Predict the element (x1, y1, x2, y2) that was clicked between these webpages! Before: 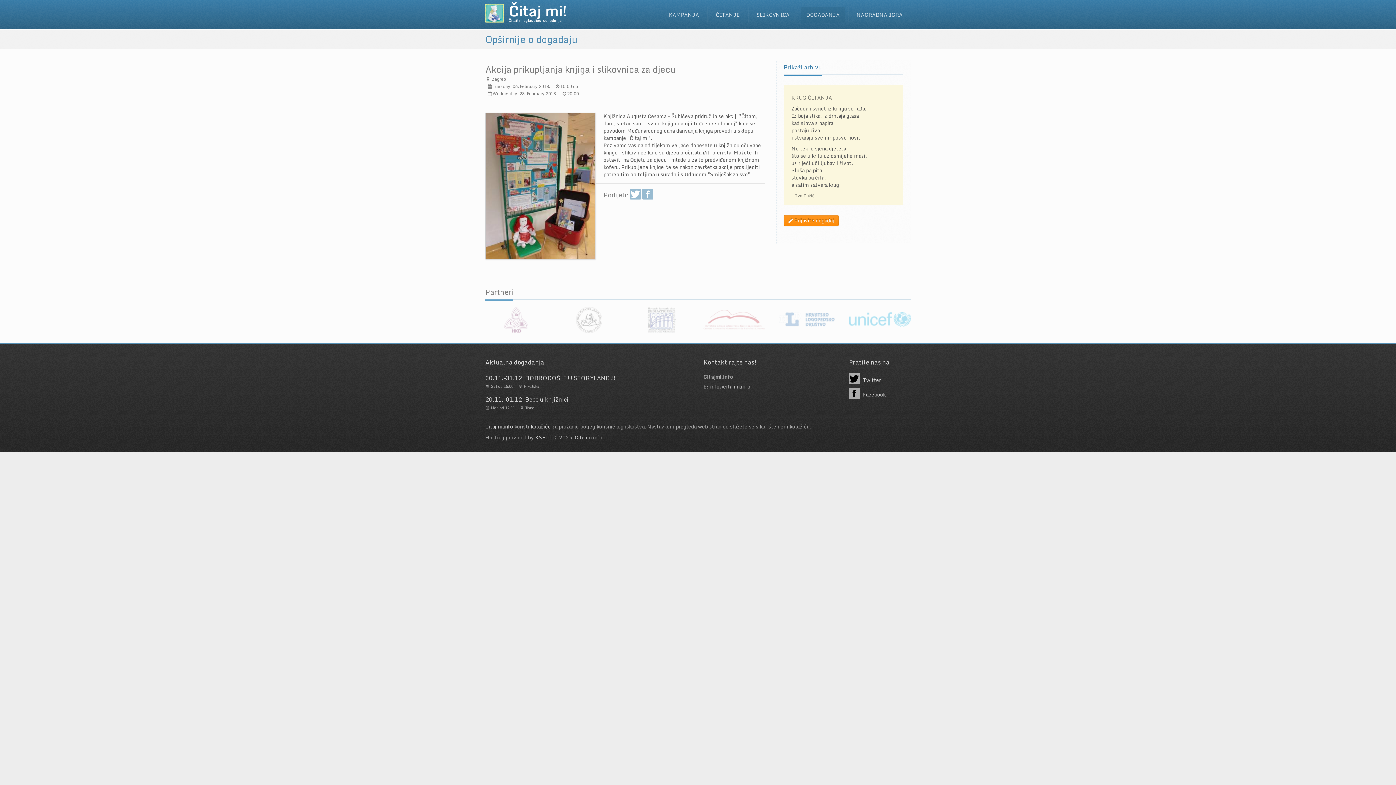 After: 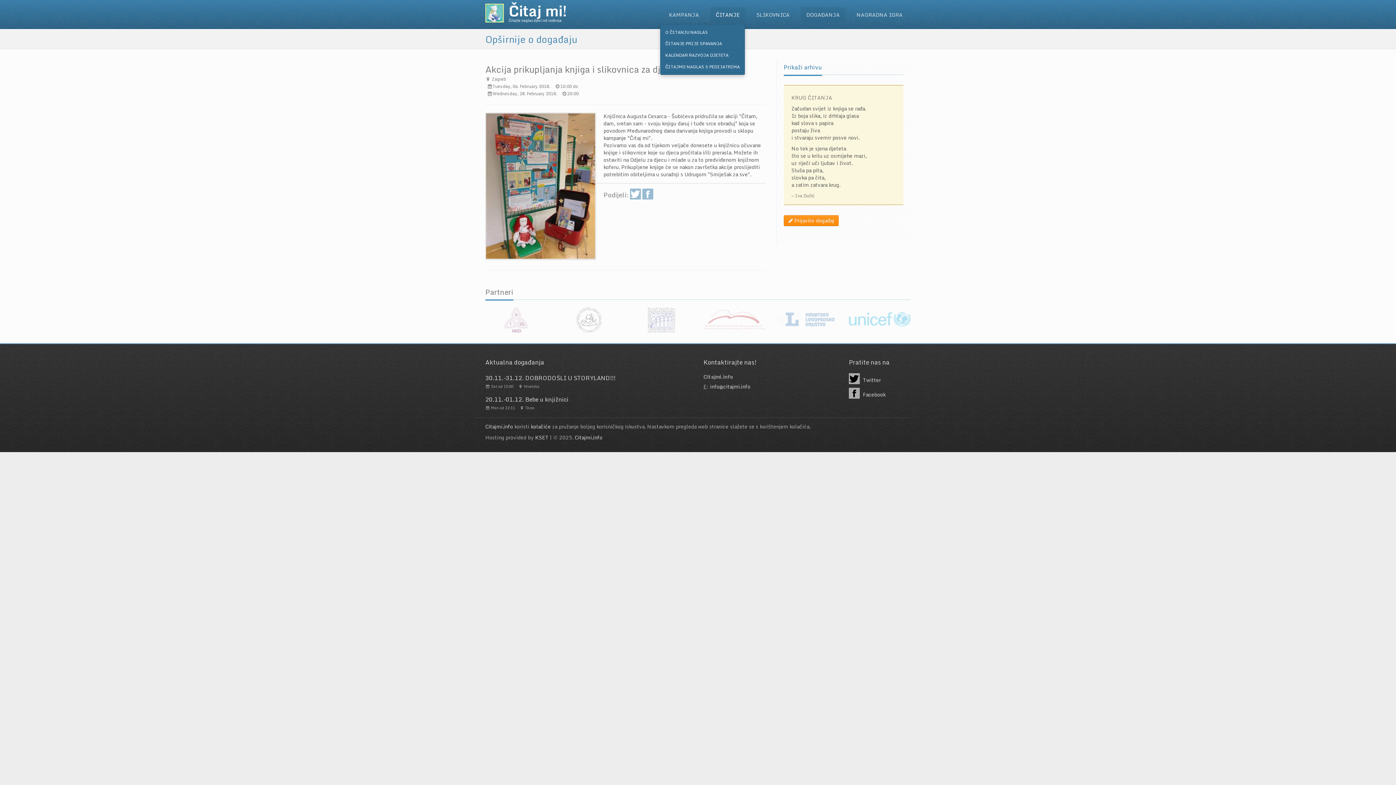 Action: label: ČITANJE bbox: (710, 7, 745, 22)